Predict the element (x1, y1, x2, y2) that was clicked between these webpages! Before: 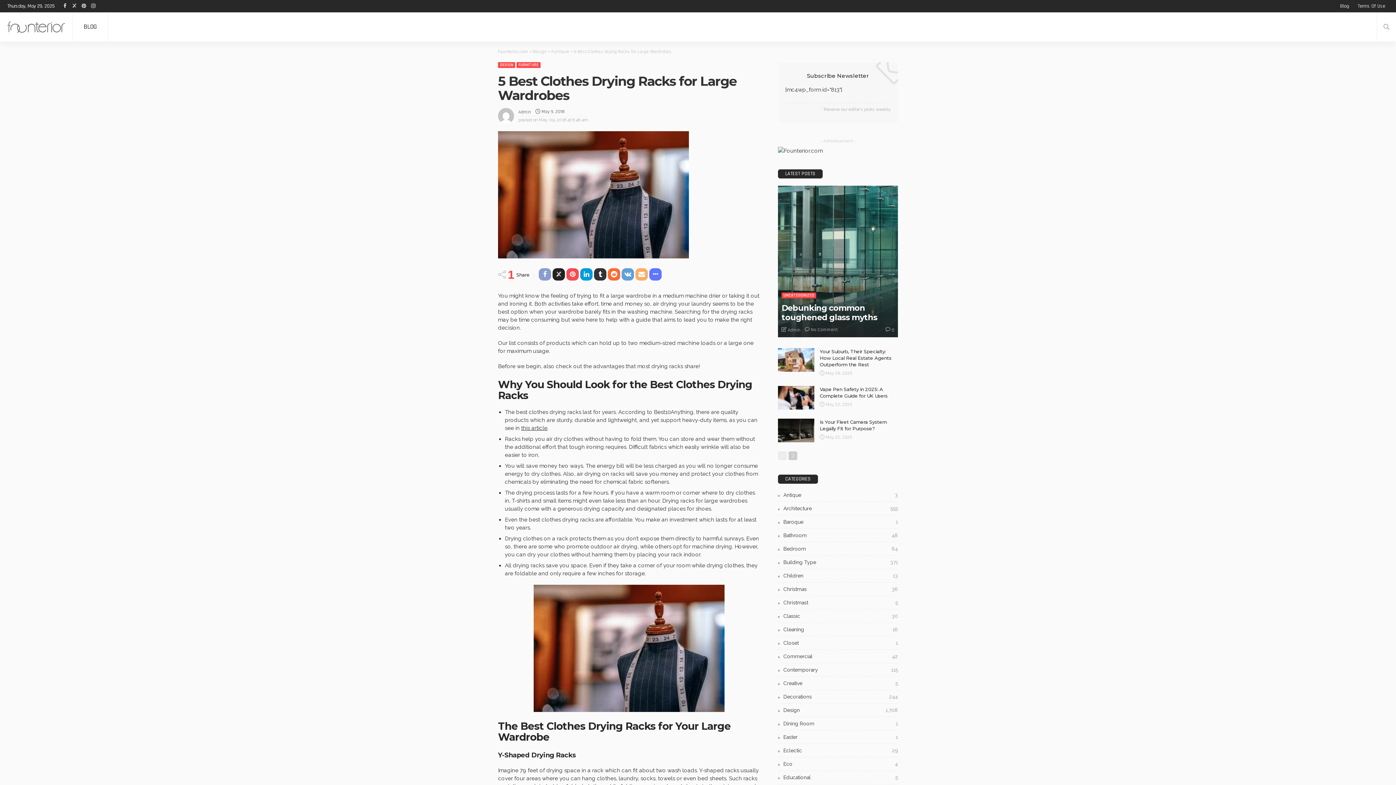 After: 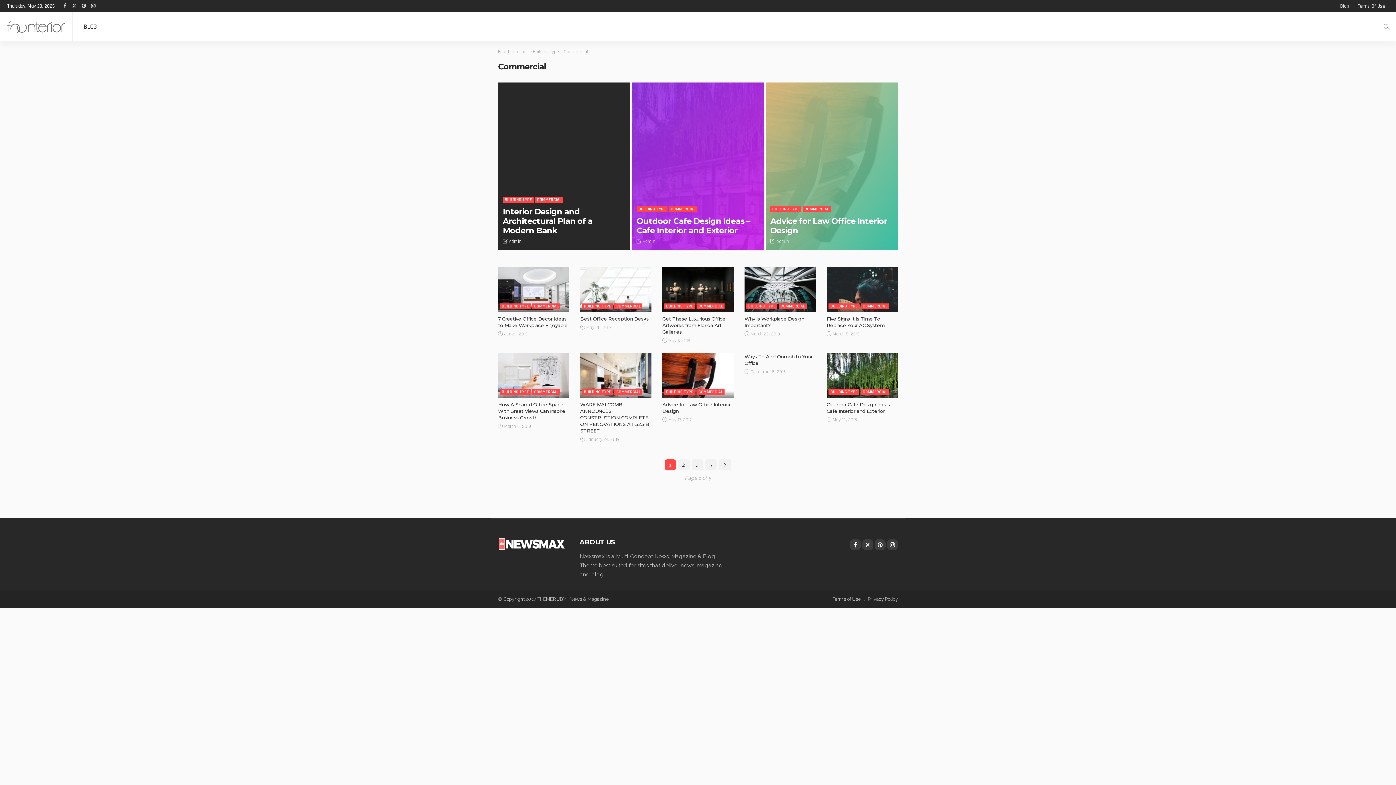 Action: label: Commercial
42 bbox: (778, 652, 898, 663)